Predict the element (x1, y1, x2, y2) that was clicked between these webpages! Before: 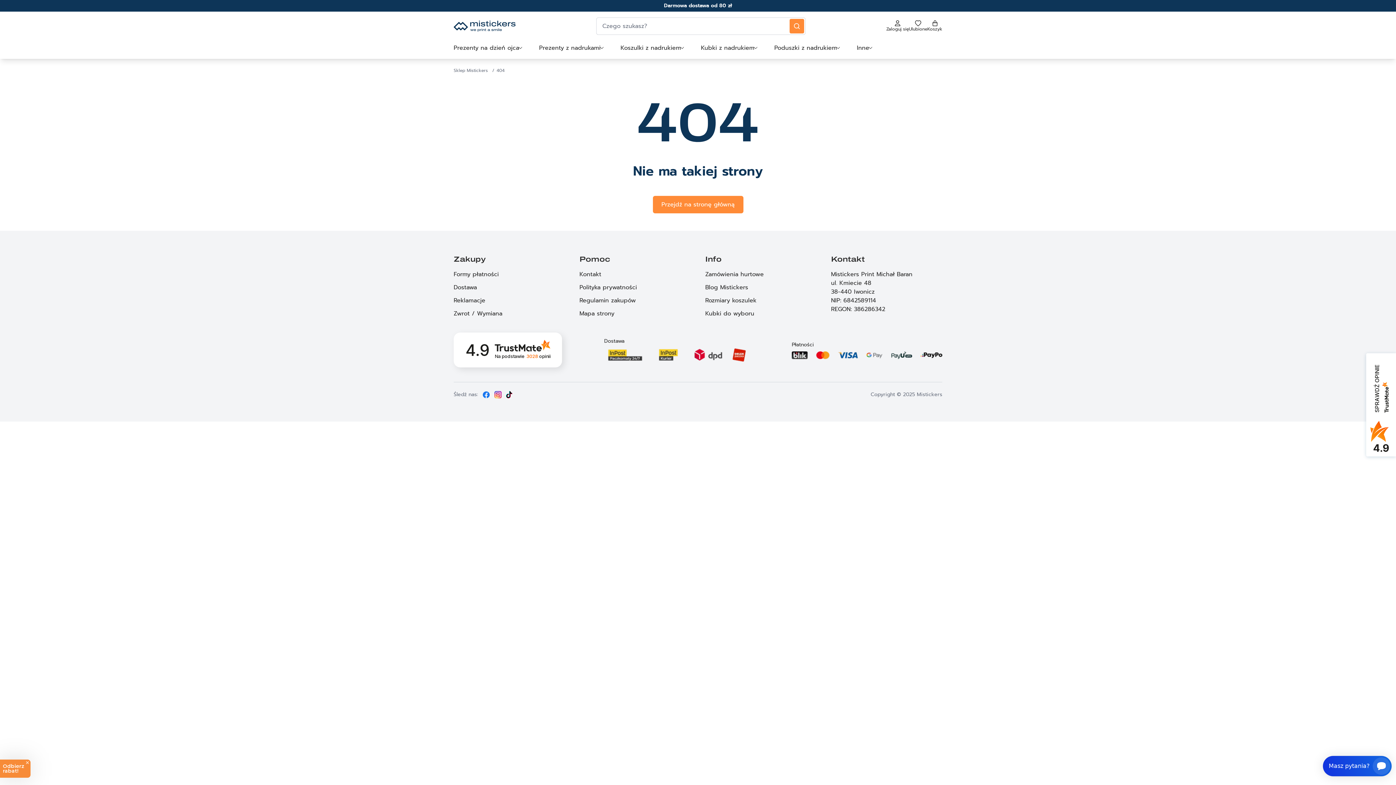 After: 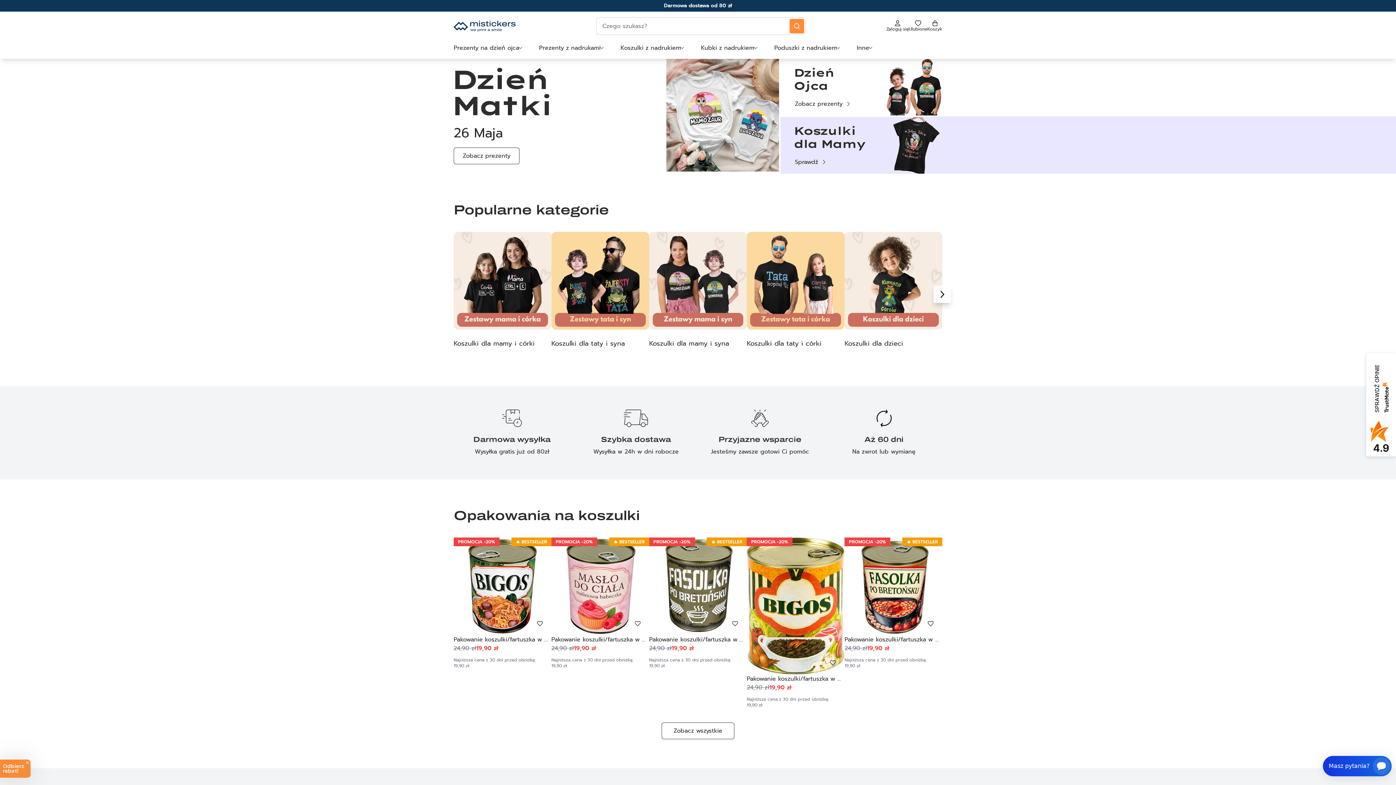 Action: bbox: (453, 20, 515, 31)